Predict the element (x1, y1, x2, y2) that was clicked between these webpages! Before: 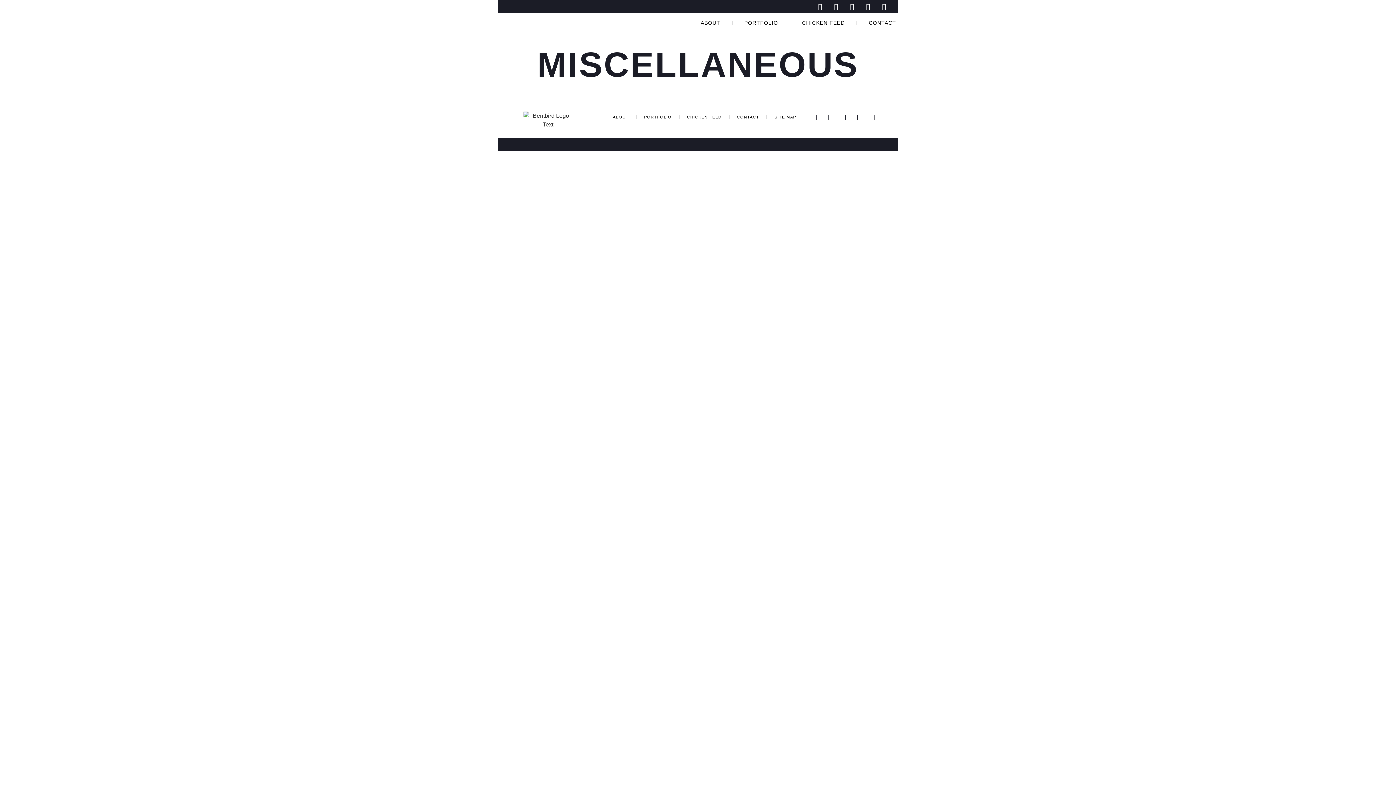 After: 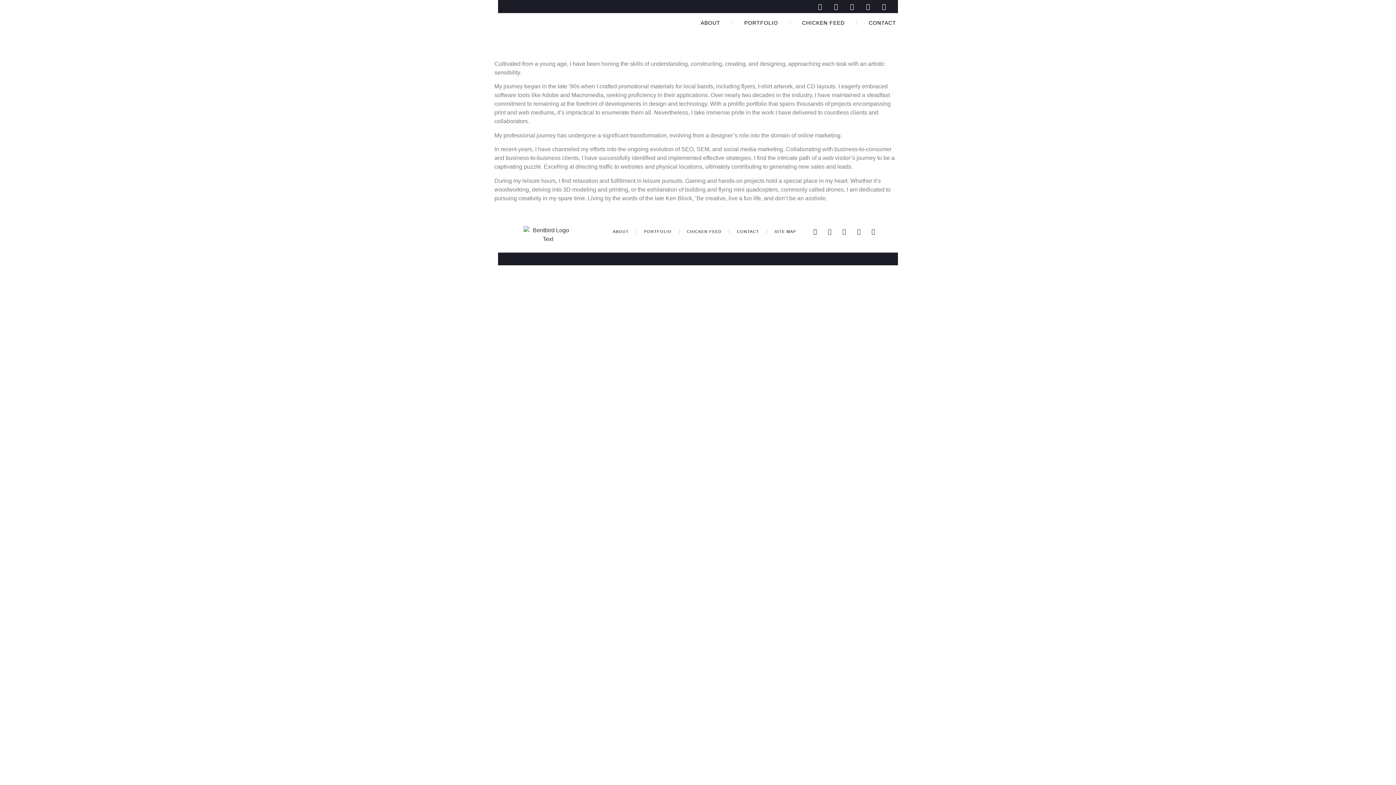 Action: label: ABOUT bbox: (699, 16, 722, 29)